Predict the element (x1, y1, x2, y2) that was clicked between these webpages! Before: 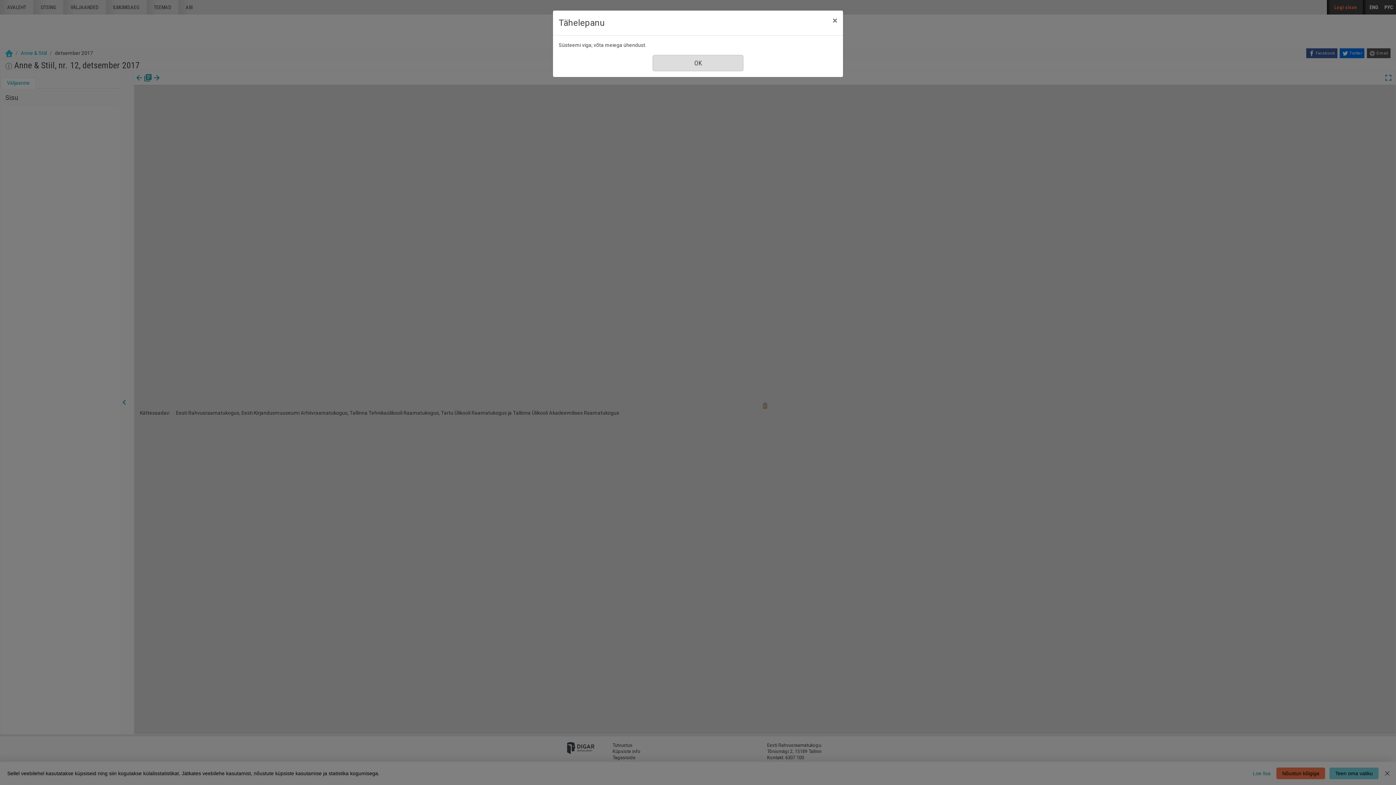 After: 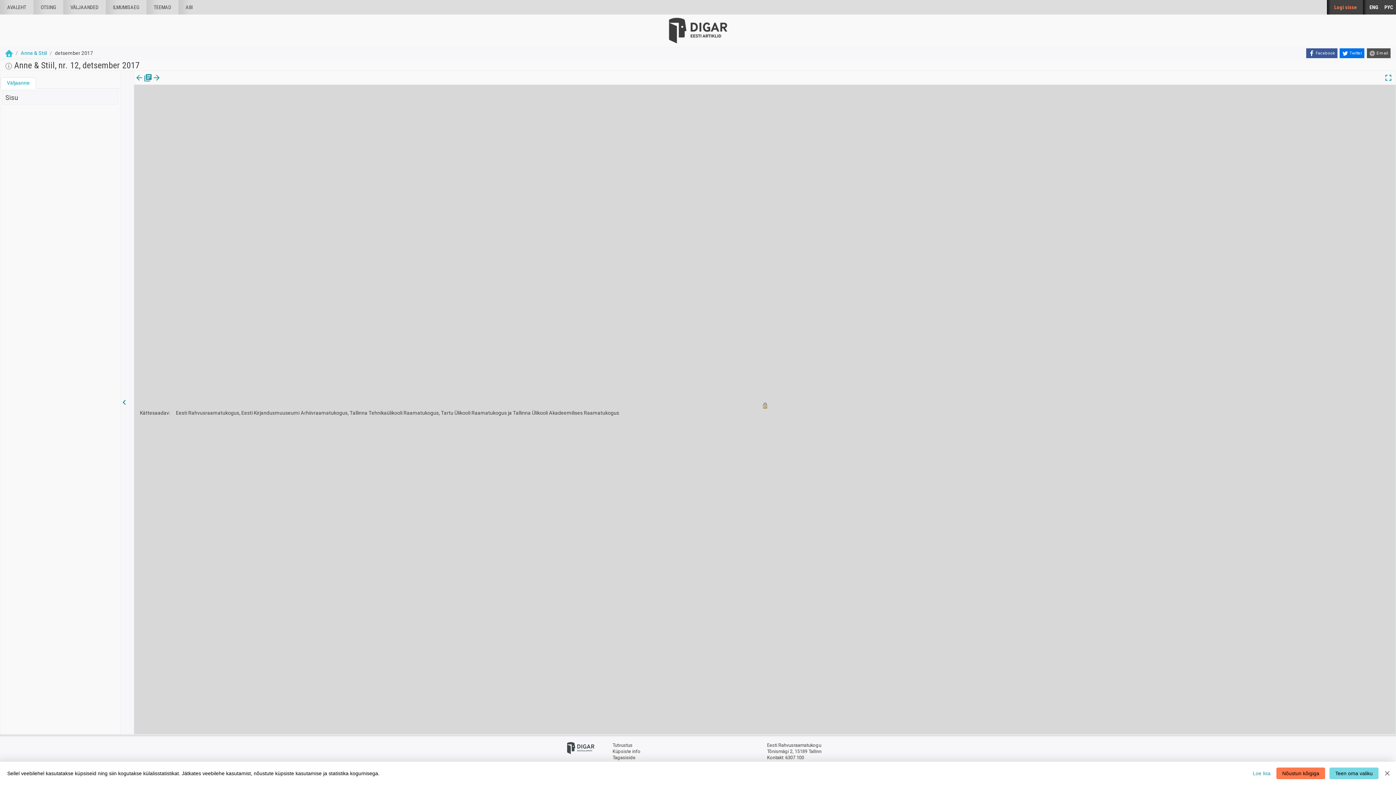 Action: label: Sule bbox: (826, 10, 843, 30)